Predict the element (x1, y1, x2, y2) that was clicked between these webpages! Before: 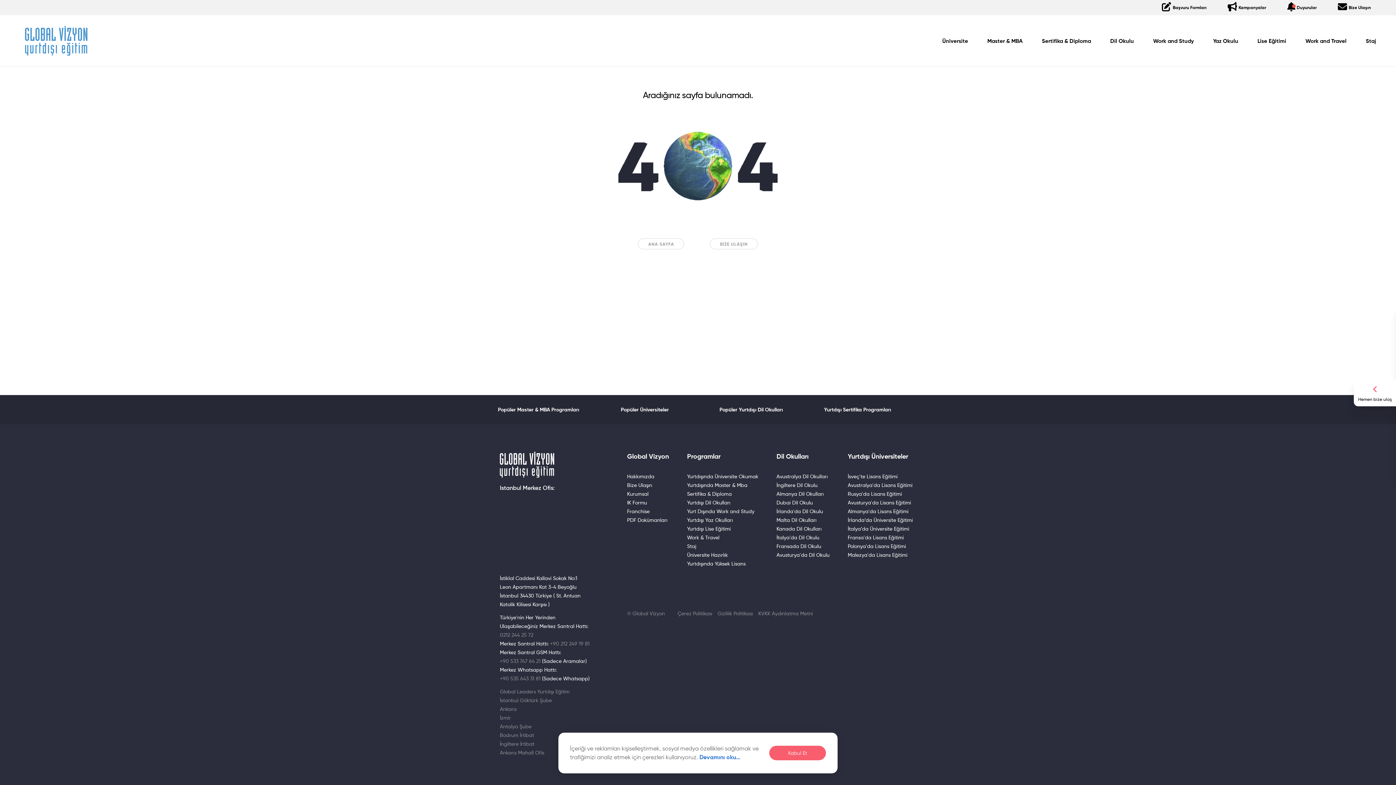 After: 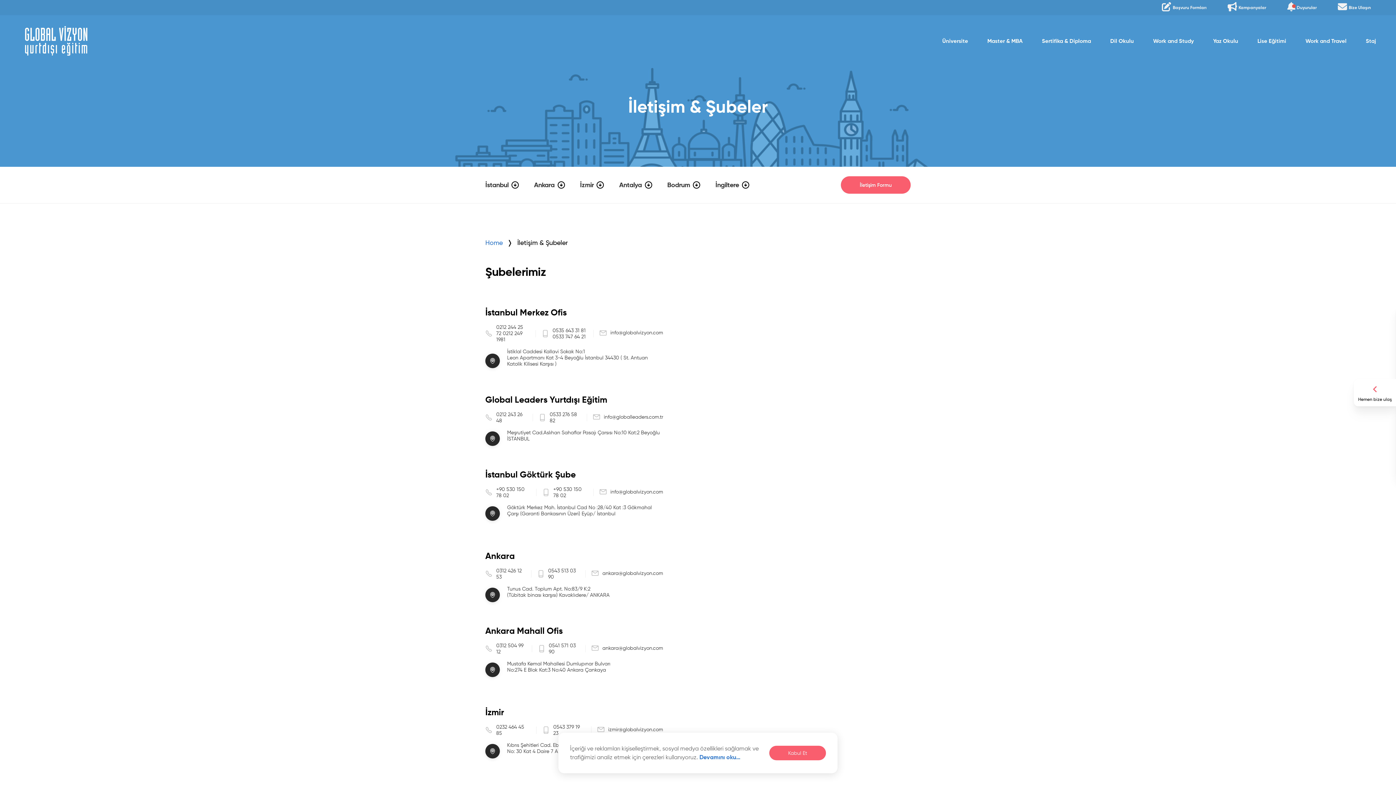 Action: label: BİZE ULAŞIN bbox: (710, 238, 758, 249)